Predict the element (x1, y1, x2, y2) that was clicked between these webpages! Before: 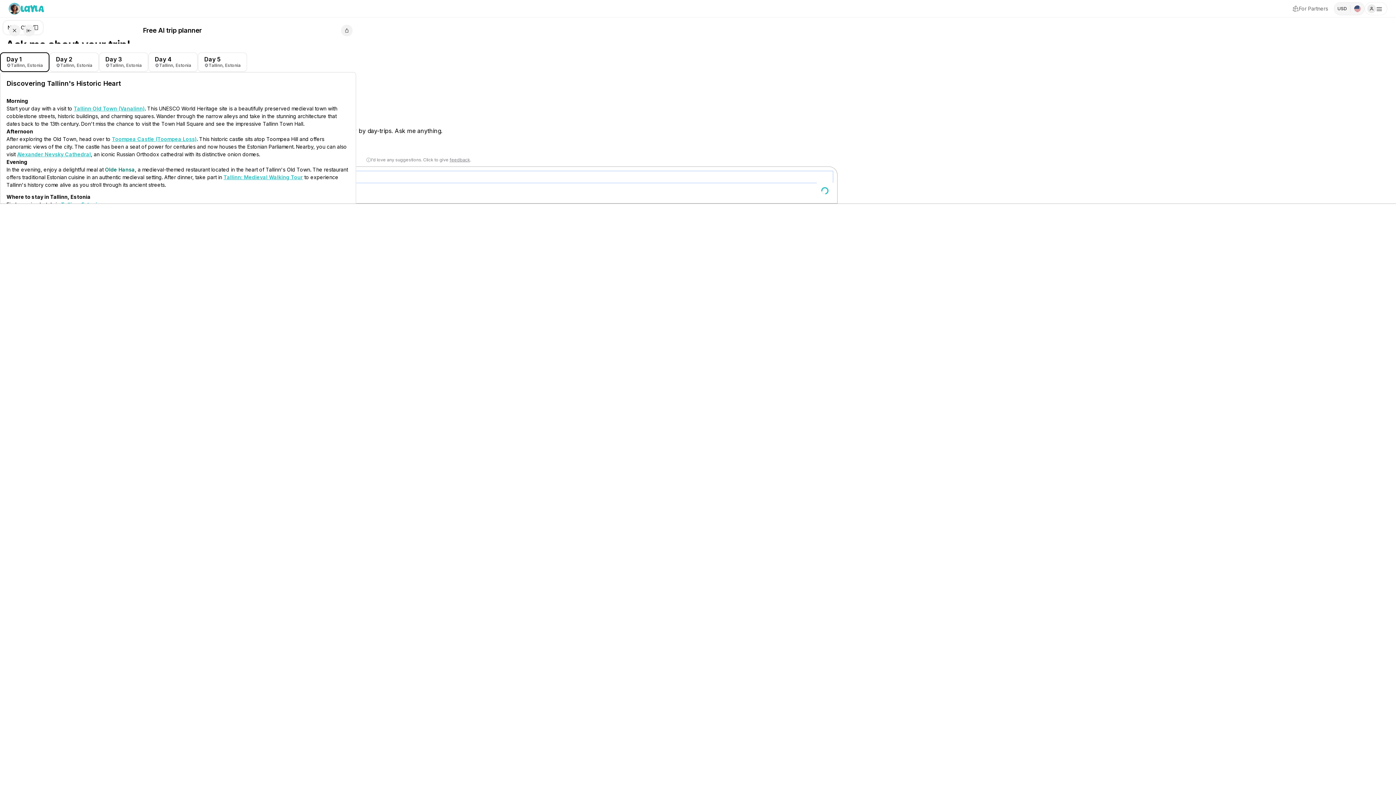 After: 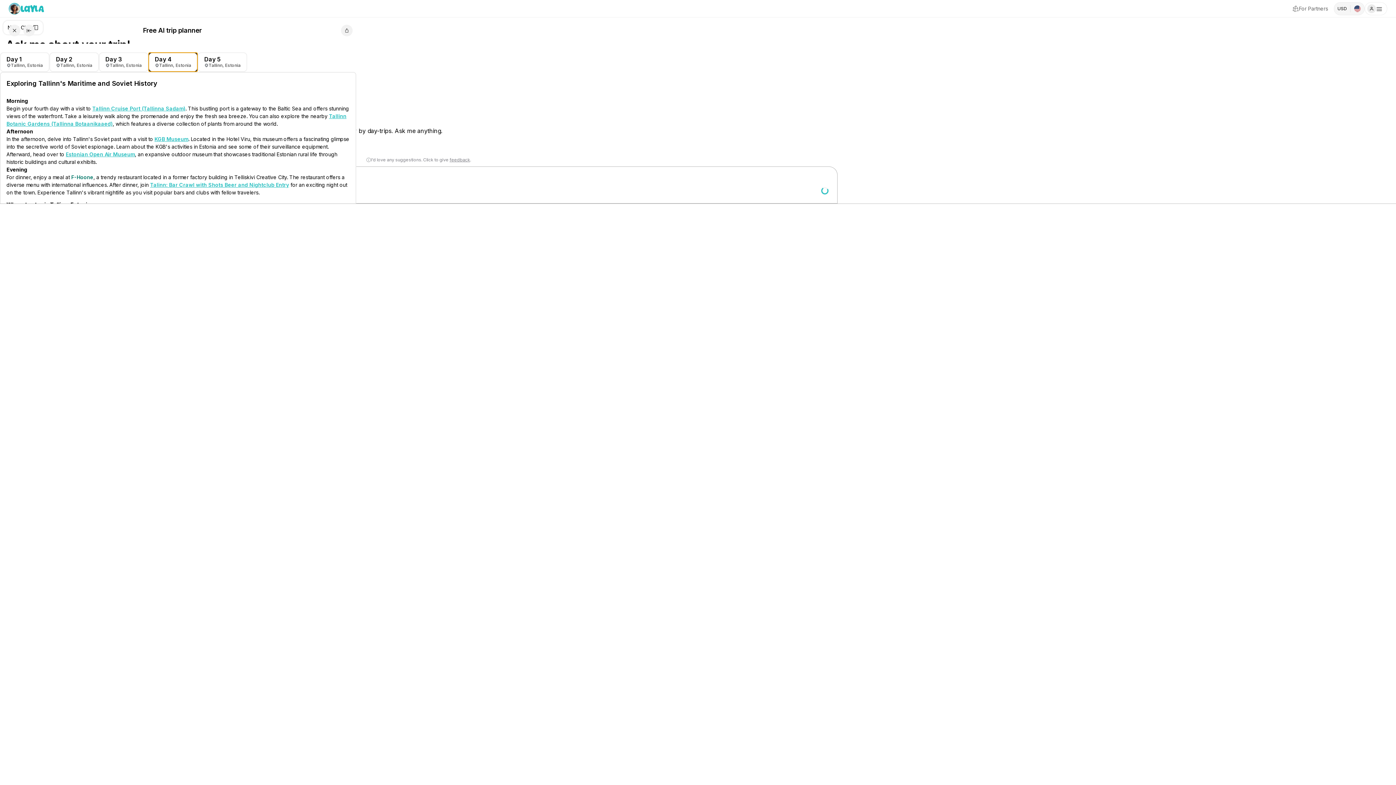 Action: bbox: (148, 52, 197, 72) label: Day 4

Tallinn, Estonia